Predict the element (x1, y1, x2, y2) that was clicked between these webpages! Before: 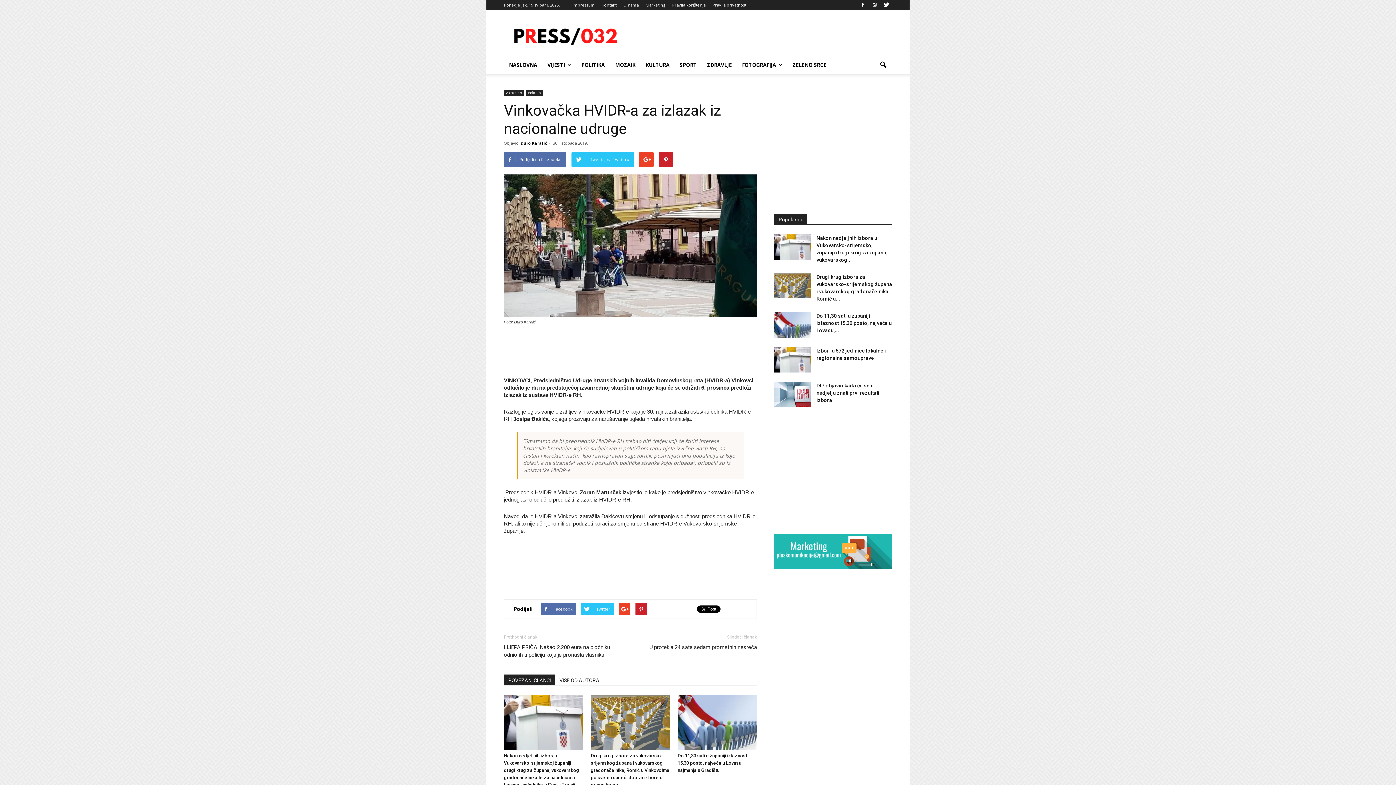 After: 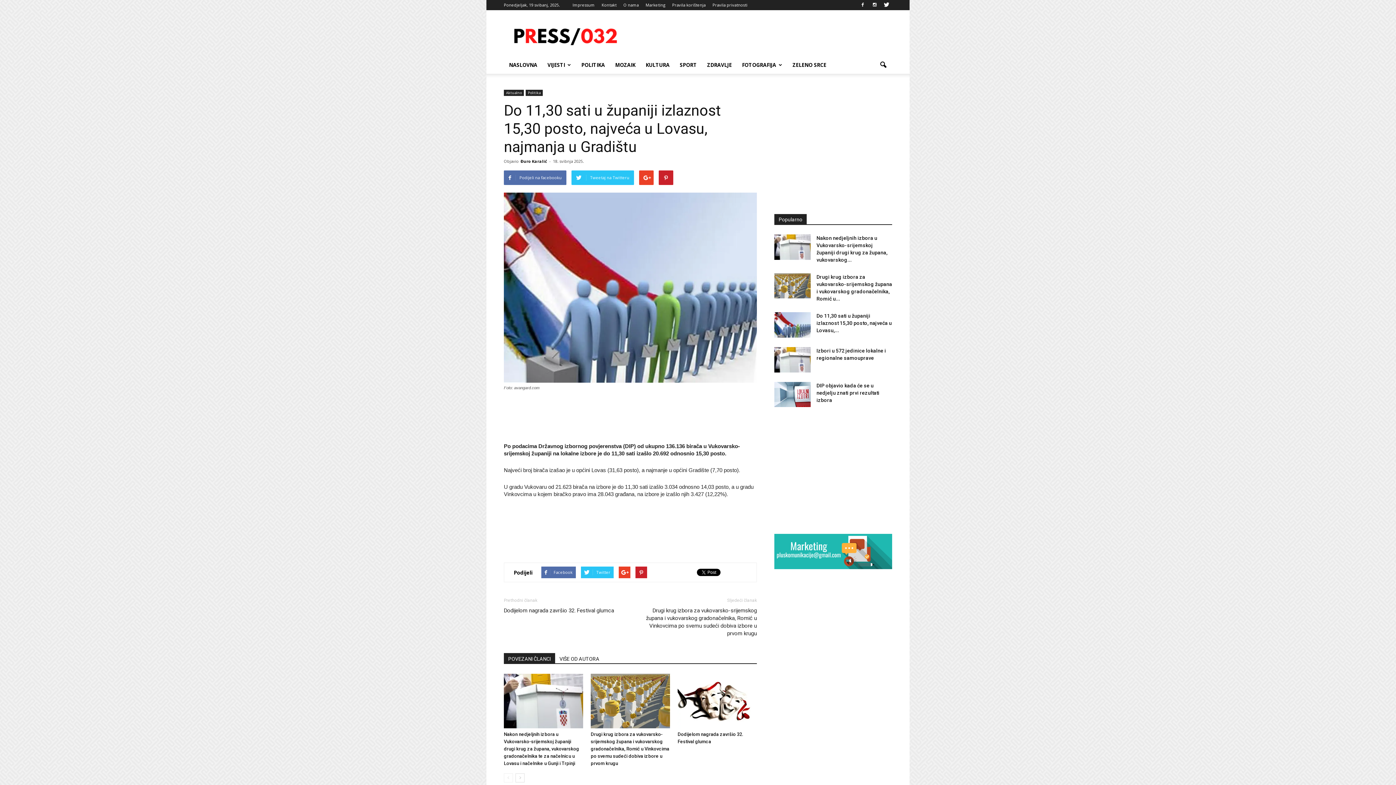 Action: bbox: (677, 695, 757, 750)